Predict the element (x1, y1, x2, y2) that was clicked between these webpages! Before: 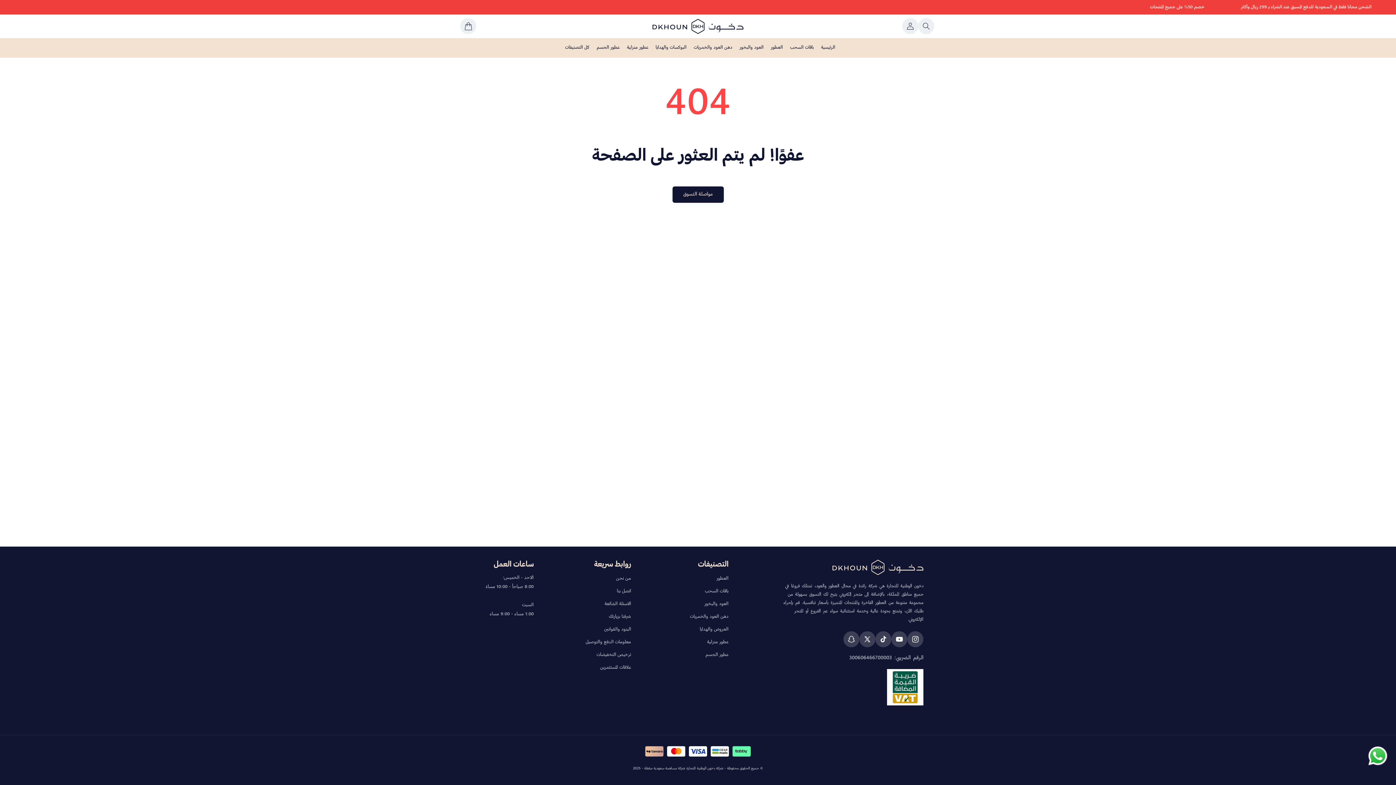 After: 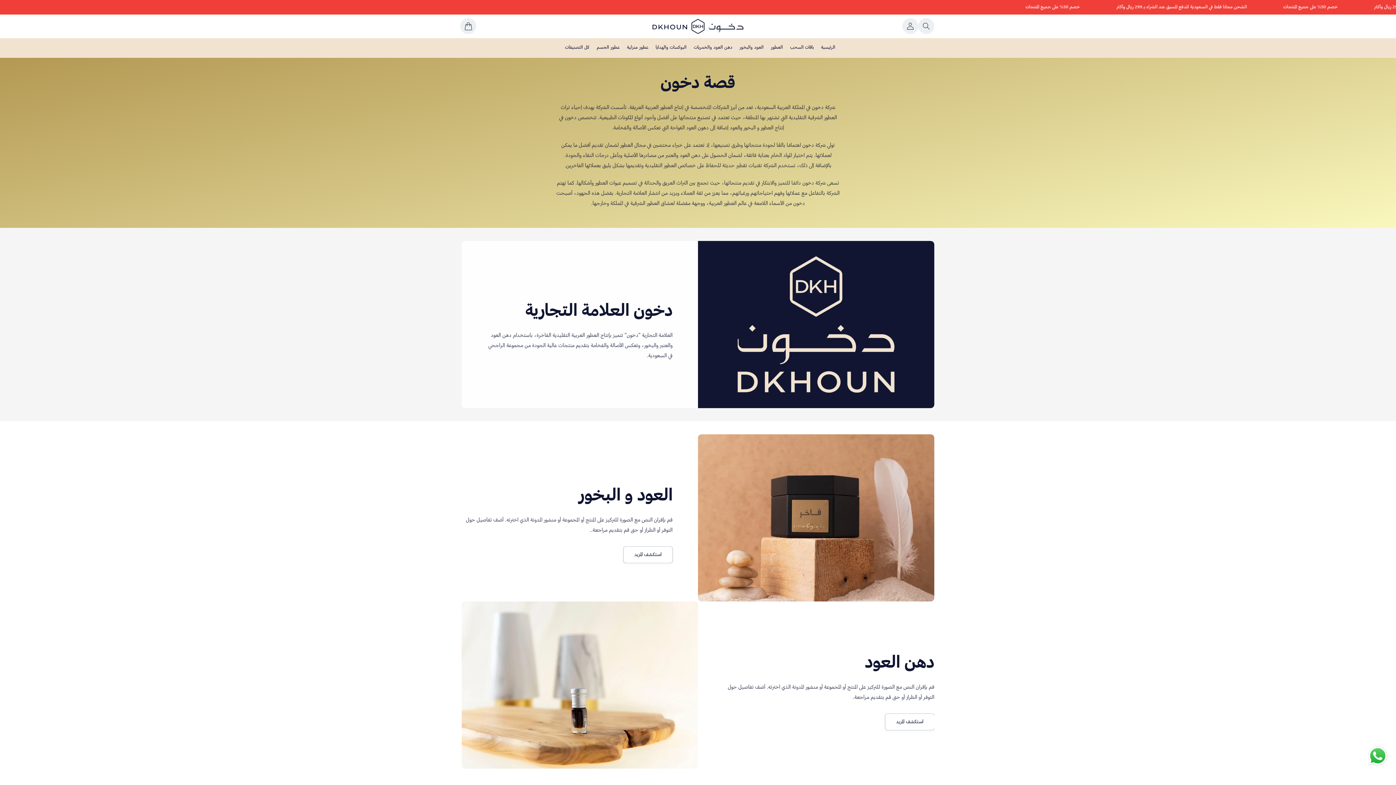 Action: label: من نحن bbox: (616, 574, 631, 585)